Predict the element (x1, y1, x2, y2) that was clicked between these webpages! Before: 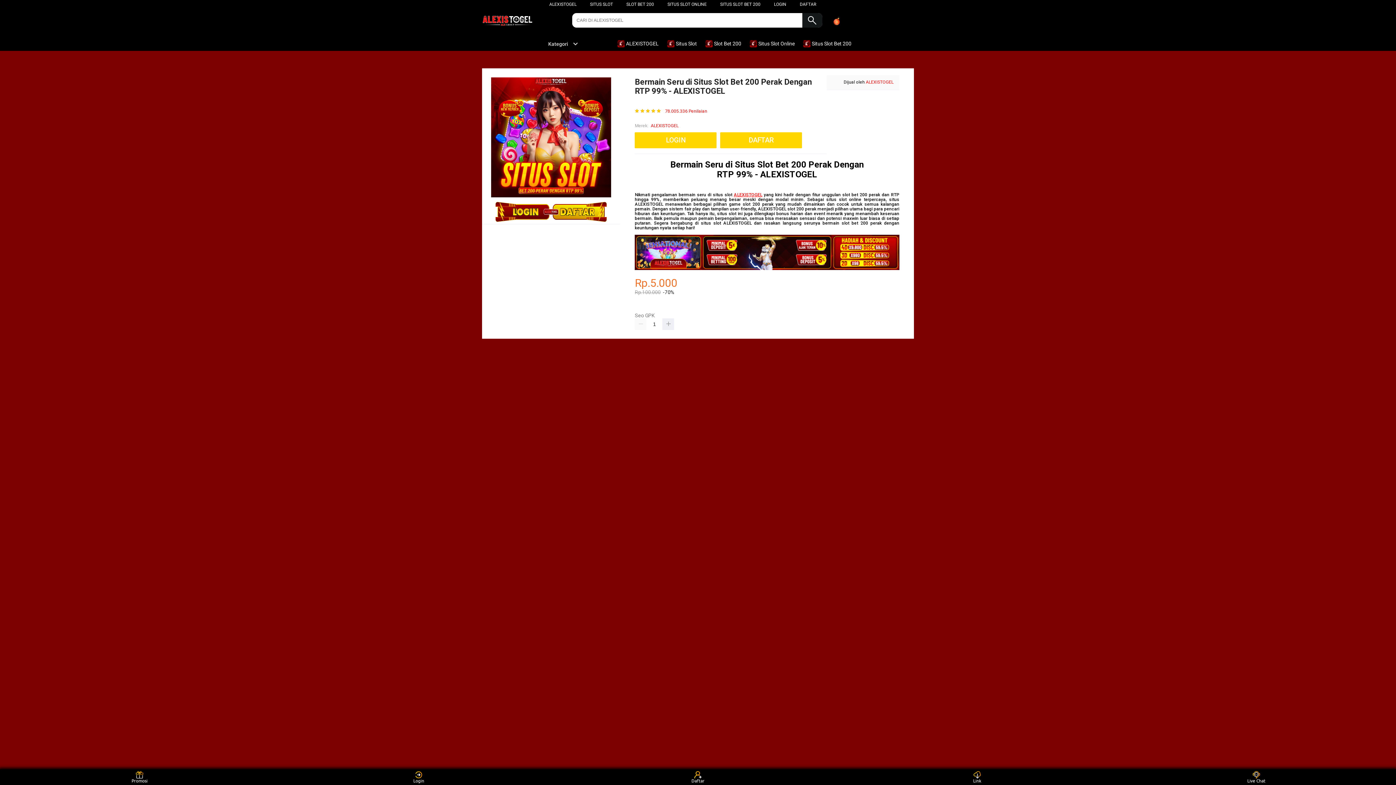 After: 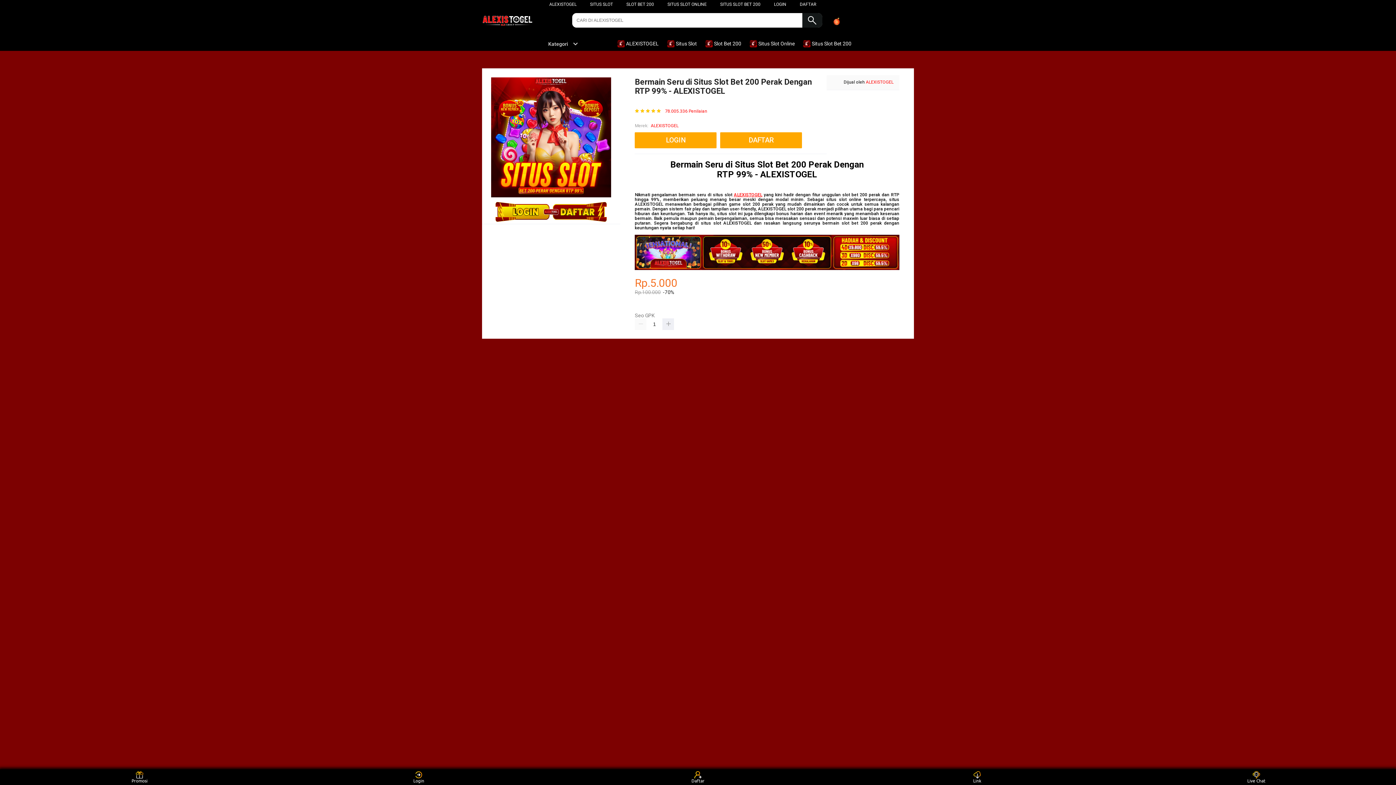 Action: bbox: (541, 41, 578, 46) label: Kategori